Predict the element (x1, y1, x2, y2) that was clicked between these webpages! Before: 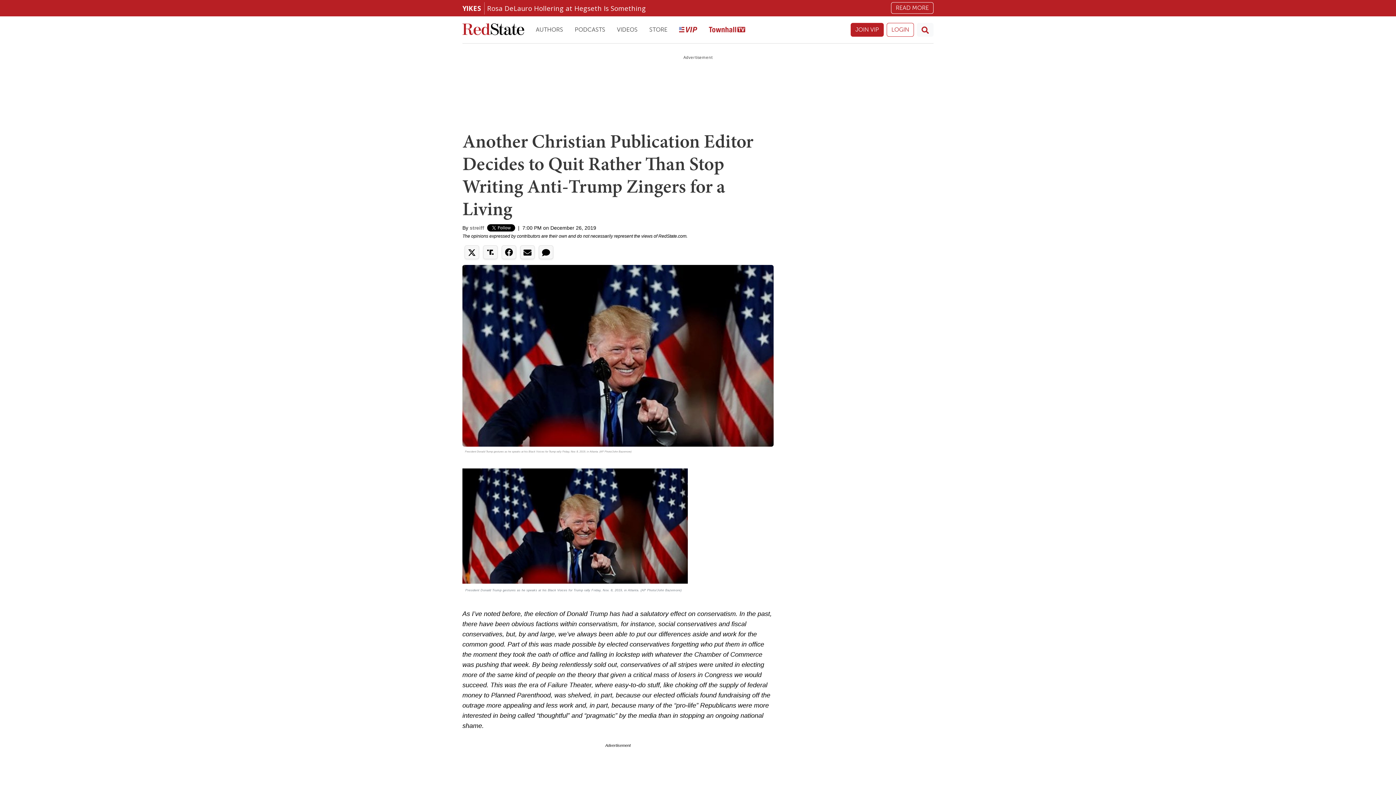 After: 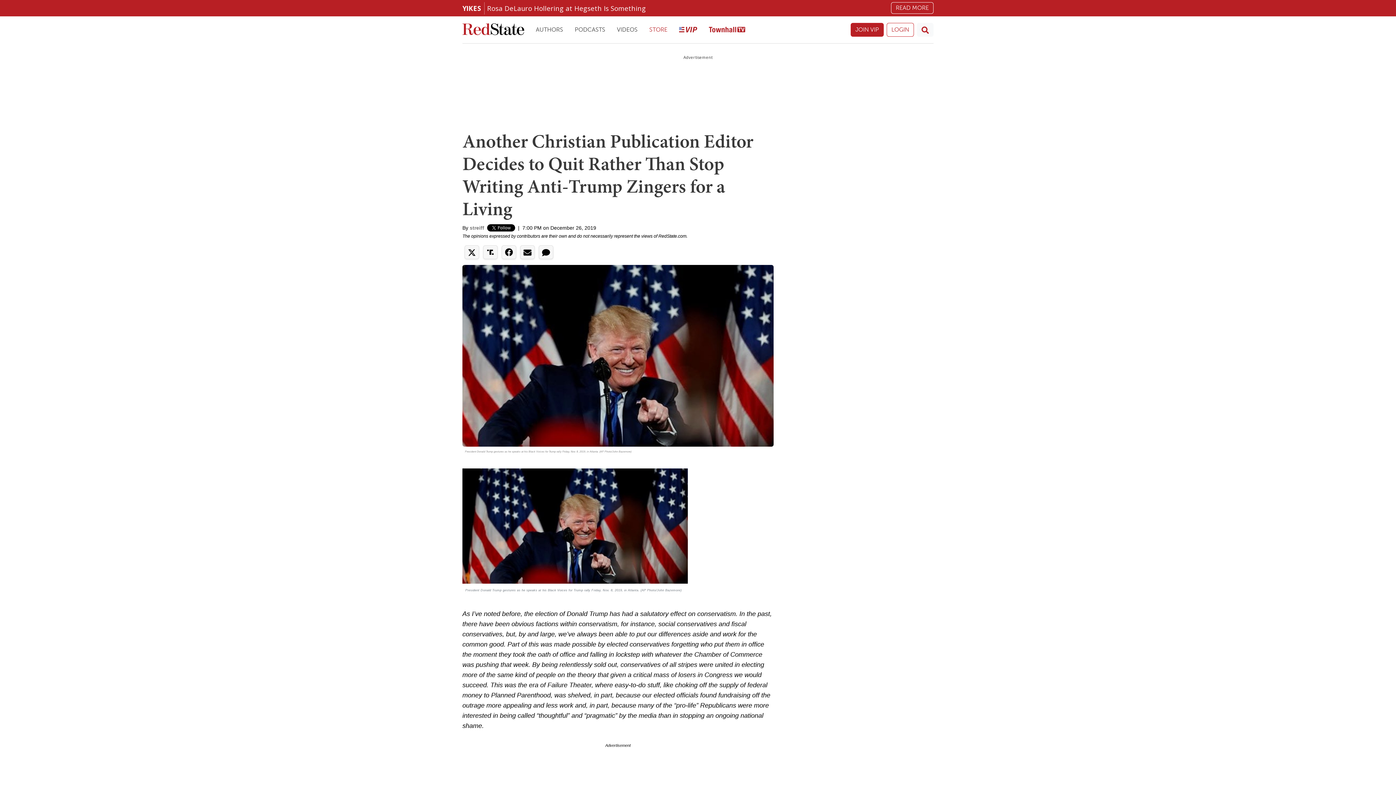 Action: bbox: (643, 20, 673, 39) label: Store